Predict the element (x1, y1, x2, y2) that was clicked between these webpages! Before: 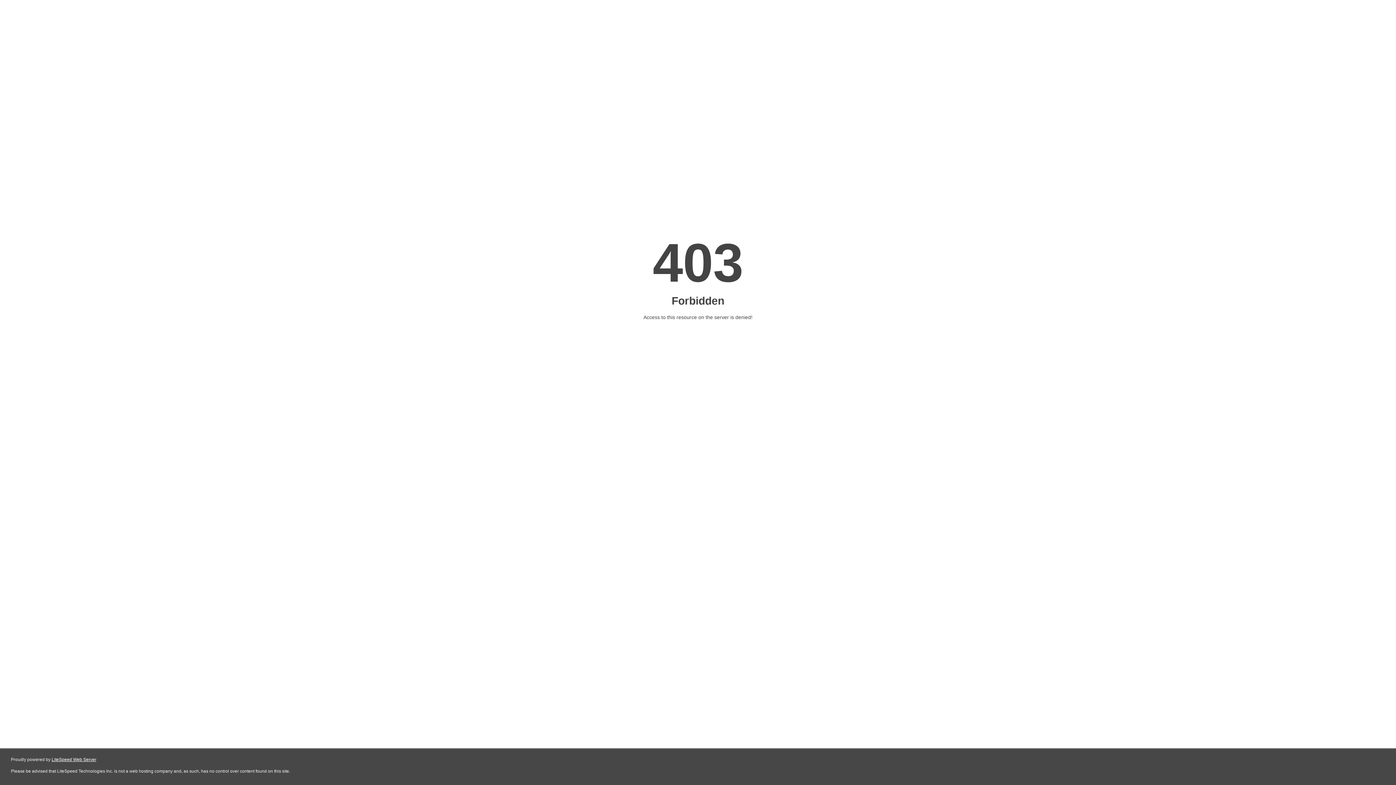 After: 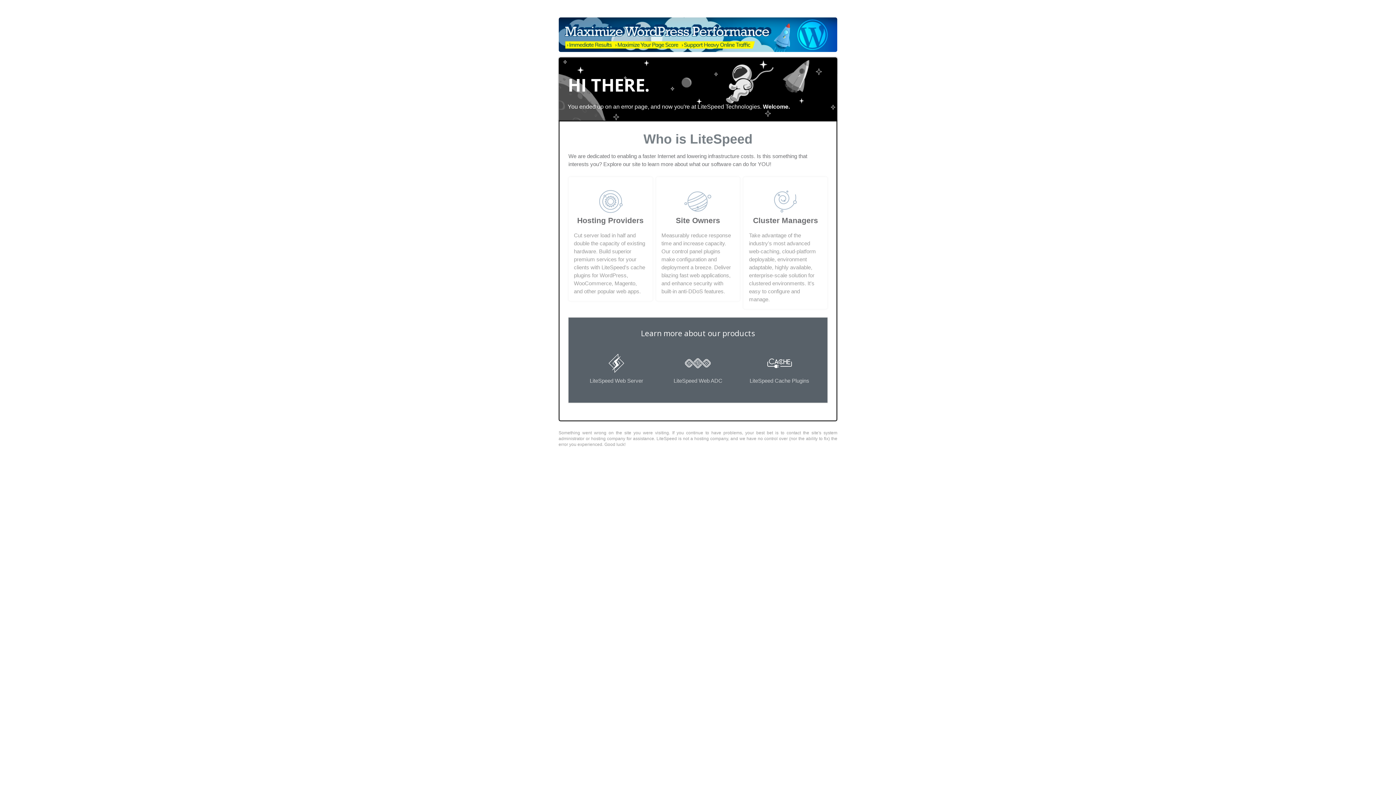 Action: label: LiteSpeed Web Server bbox: (51, 757, 96, 762)